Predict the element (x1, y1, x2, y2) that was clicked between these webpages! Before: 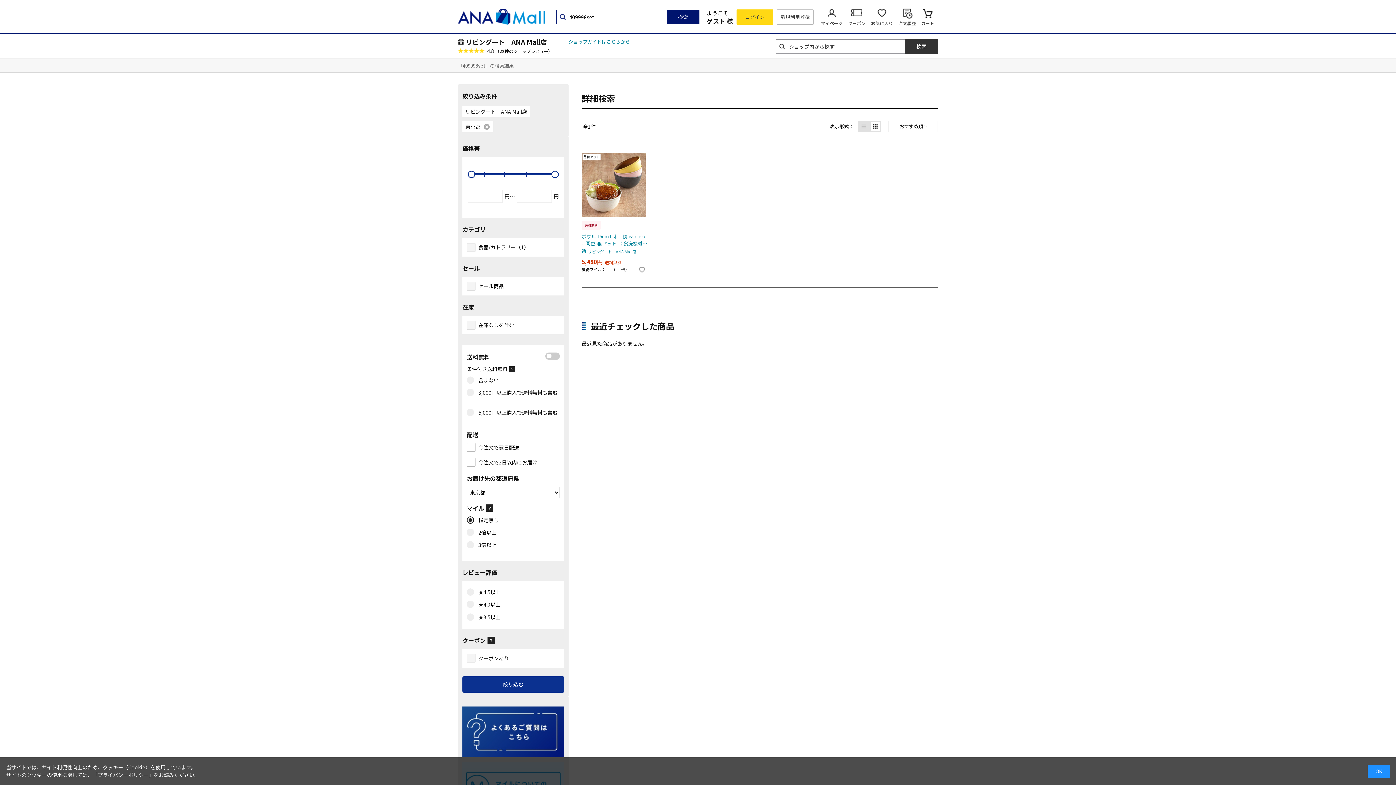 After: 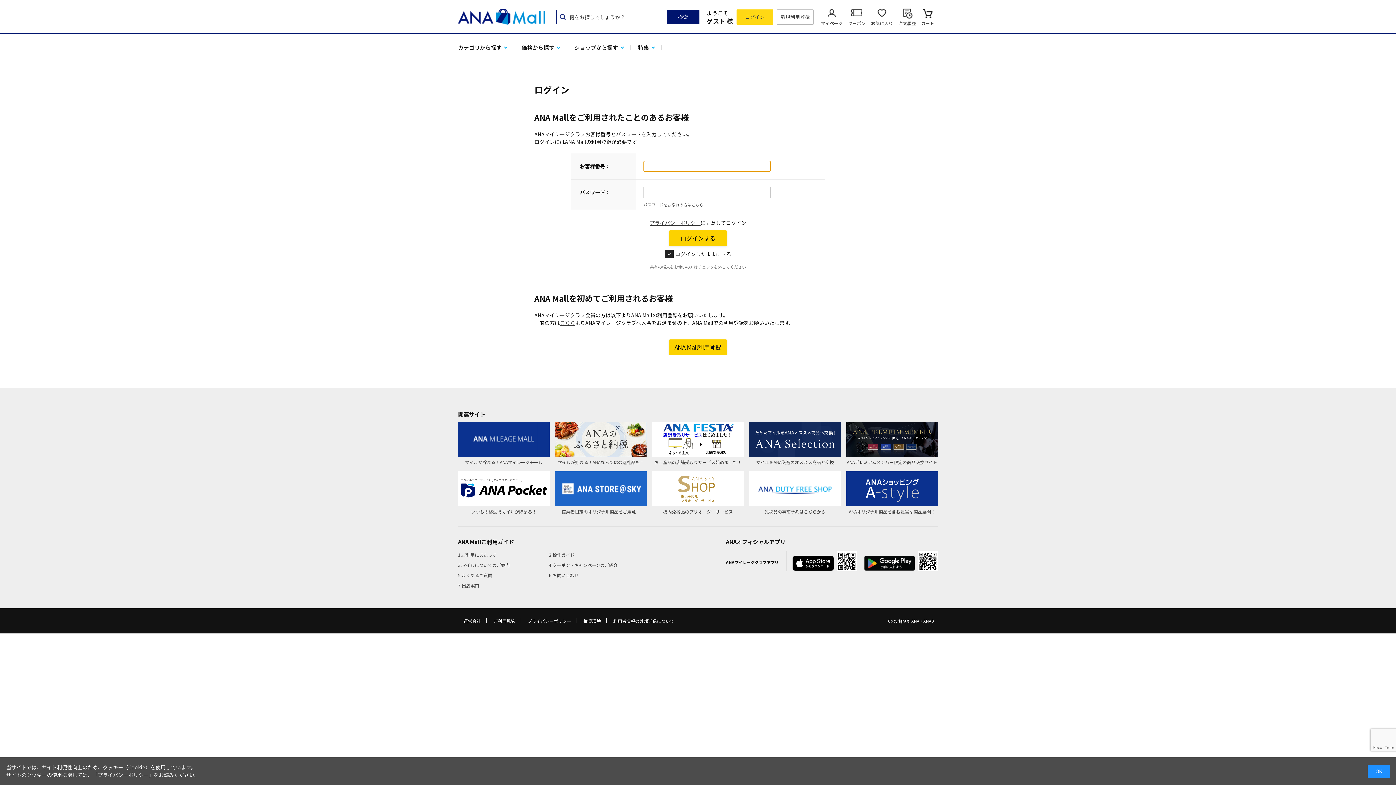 Action: label: お気に入り bbox: (871, 6, 893, 27)